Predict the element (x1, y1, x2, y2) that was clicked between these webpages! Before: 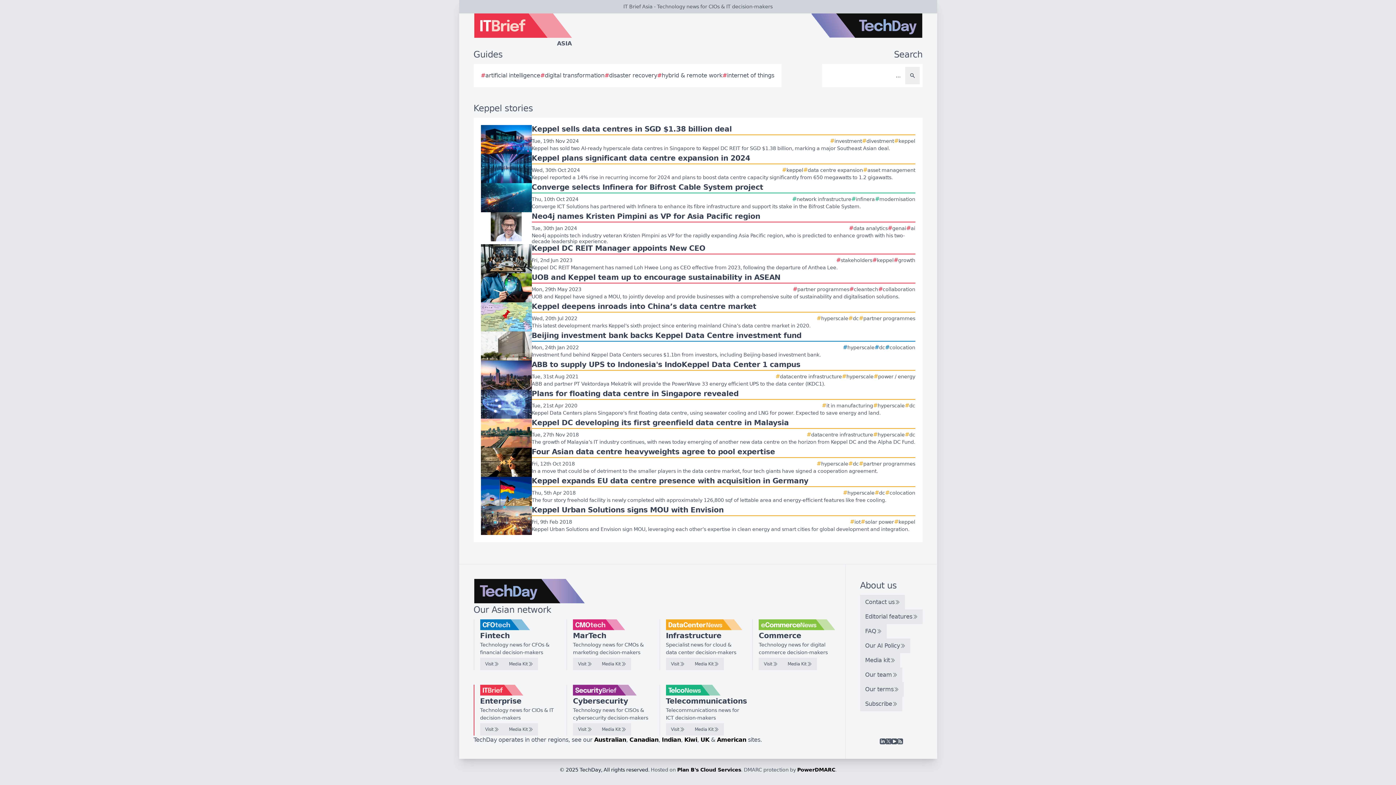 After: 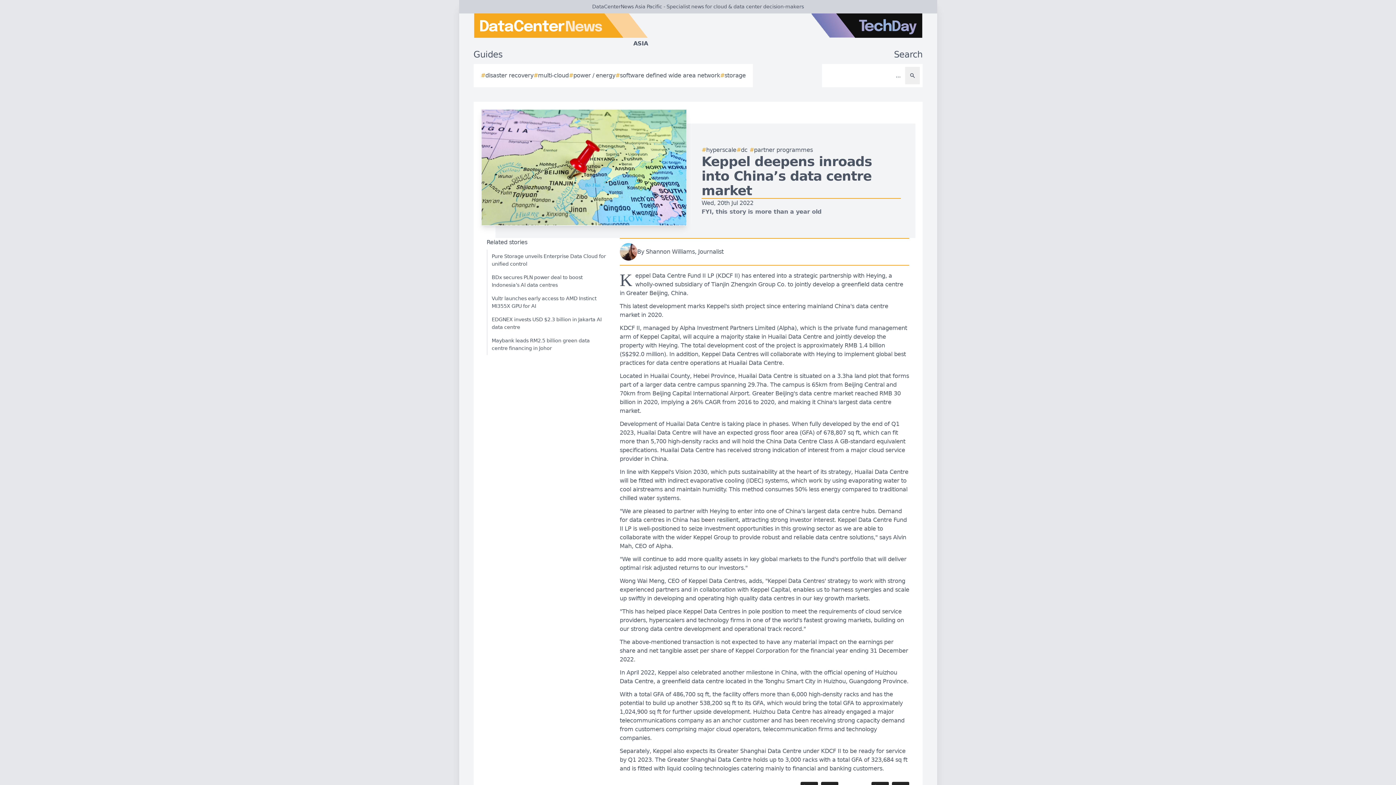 Action: bbox: (480, 302, 915, 331) label: Keppel deepens inroads into China’s data centre market
Wed, 20th Jul 2022
#
hyperscale
#
dc
#
partner programmes
This latest development marks Keppel’s sixth project since entering mainland China’s data centre market in 2020.